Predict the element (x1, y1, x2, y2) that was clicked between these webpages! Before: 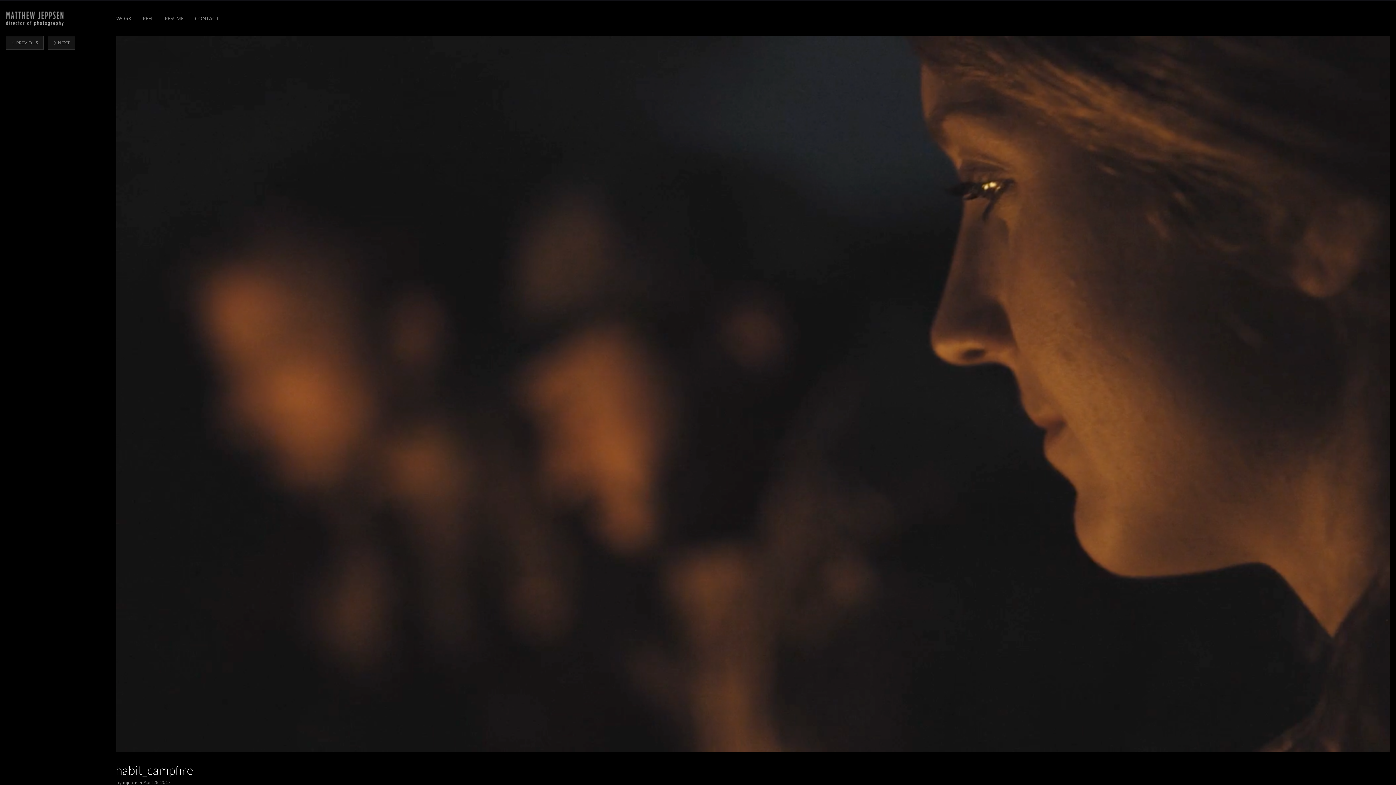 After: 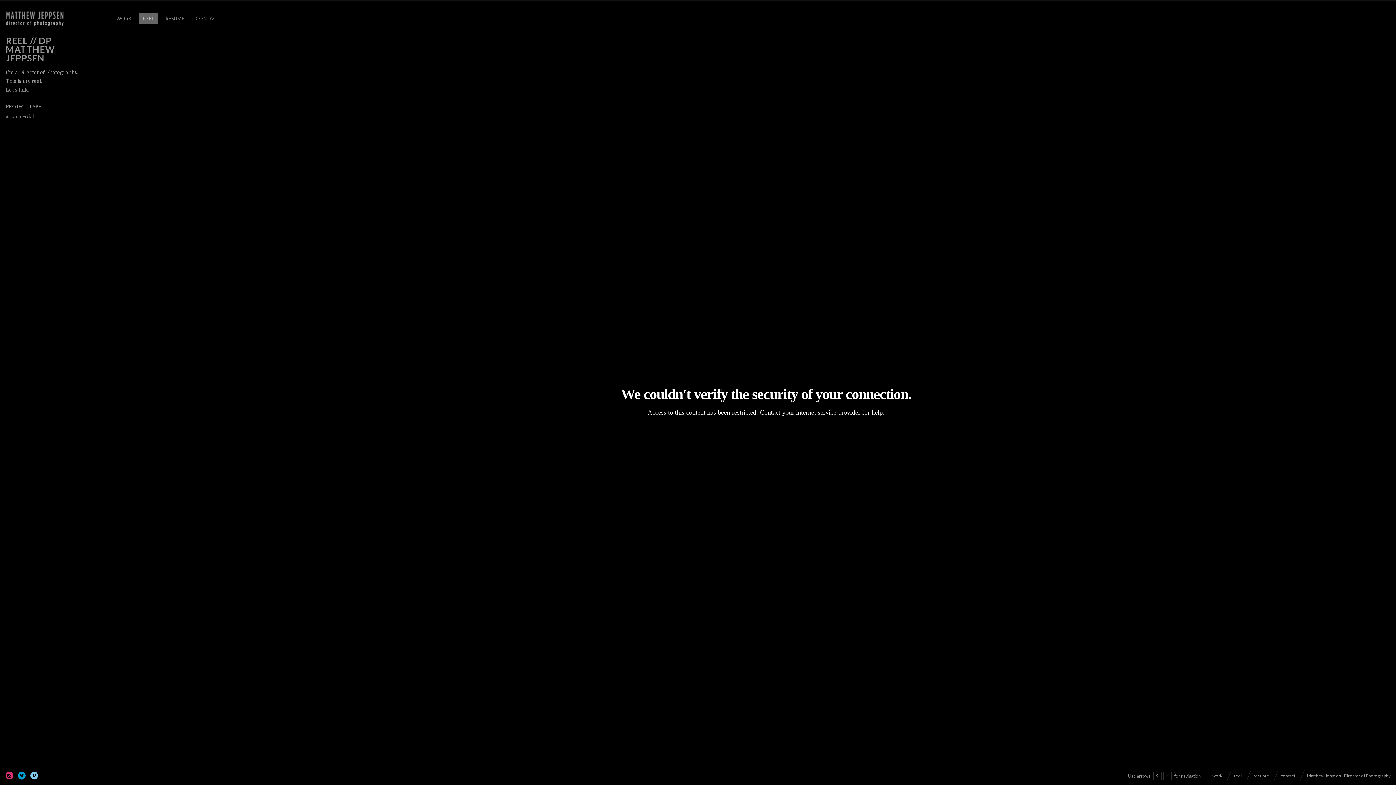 Action: label: REEL bbox: (139, 12, 157, 24)